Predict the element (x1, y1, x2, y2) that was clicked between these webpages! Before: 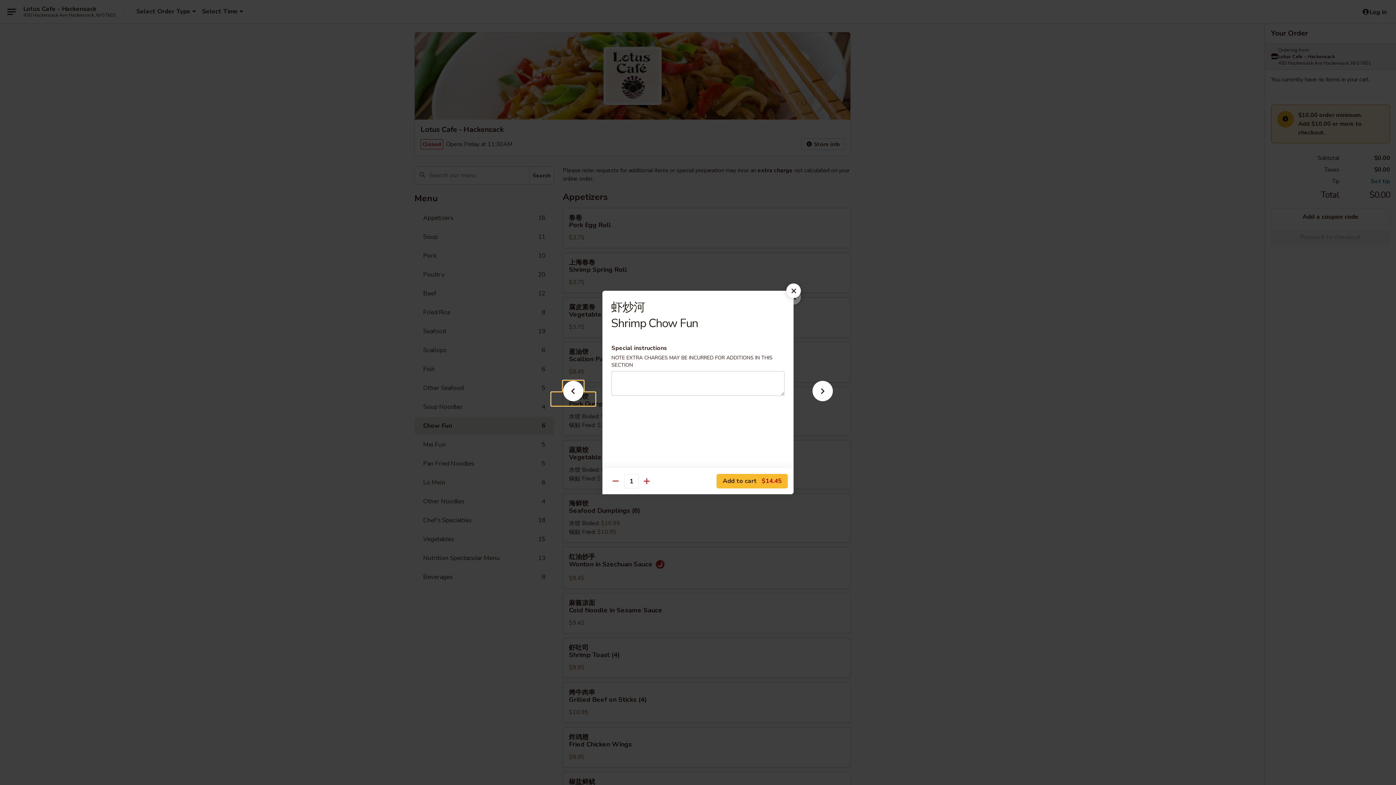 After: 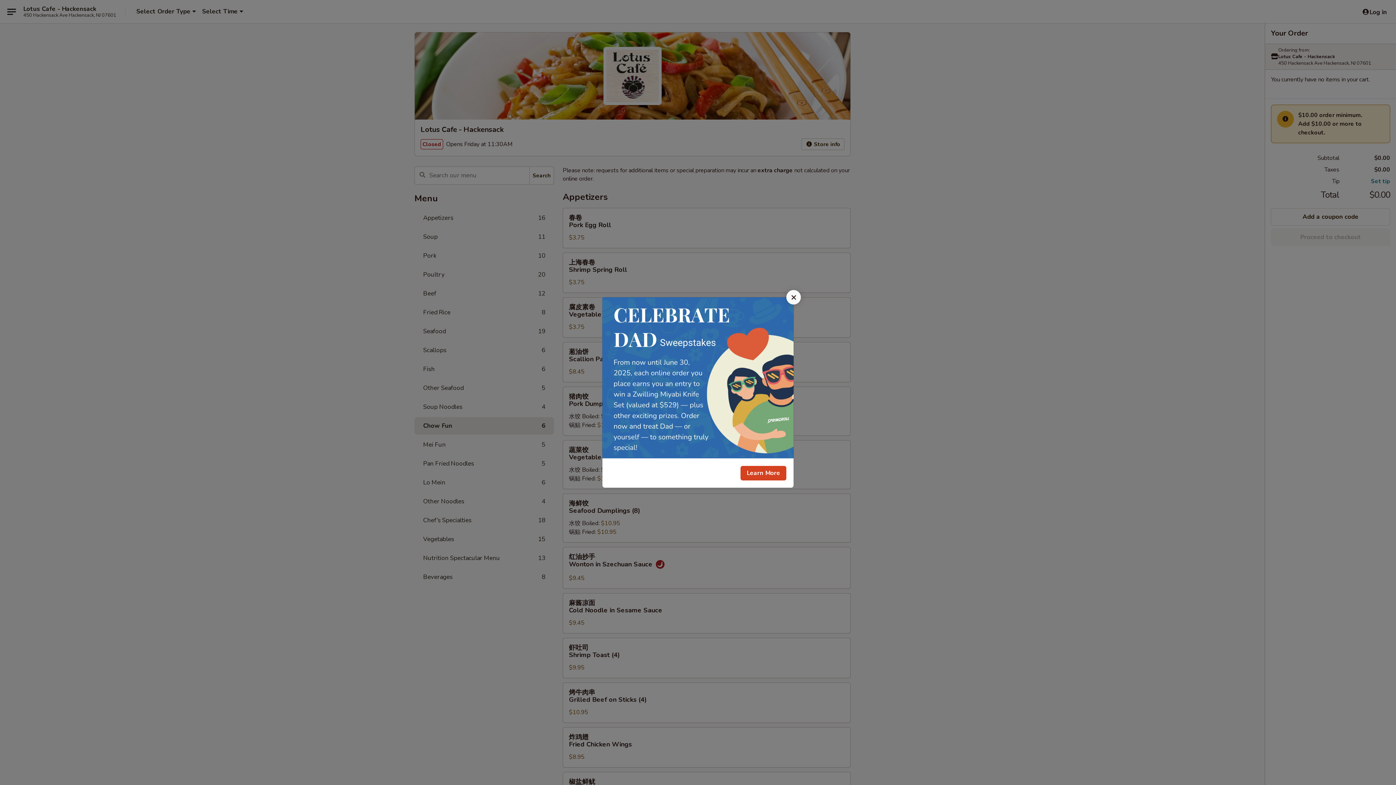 Action: bbox: (786, 283, 801, 298)